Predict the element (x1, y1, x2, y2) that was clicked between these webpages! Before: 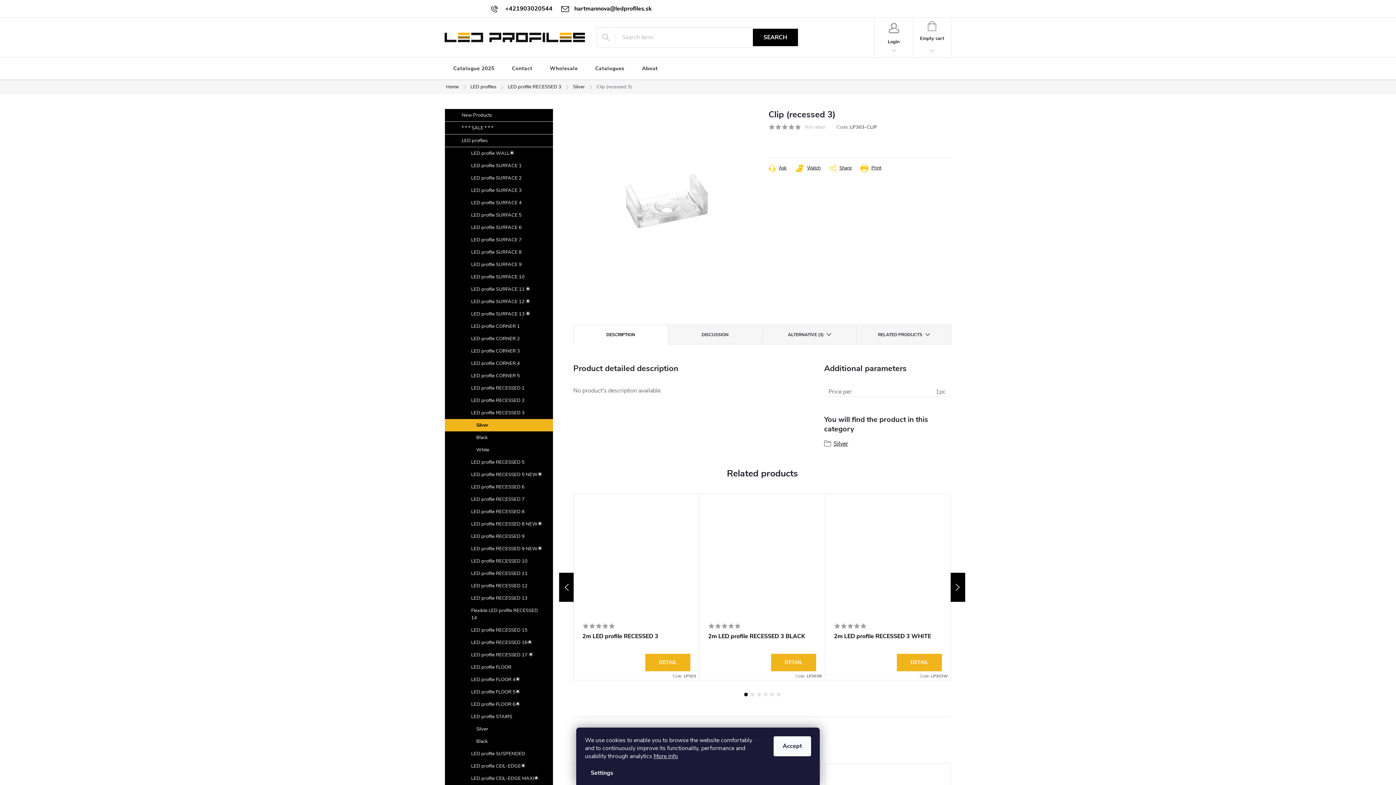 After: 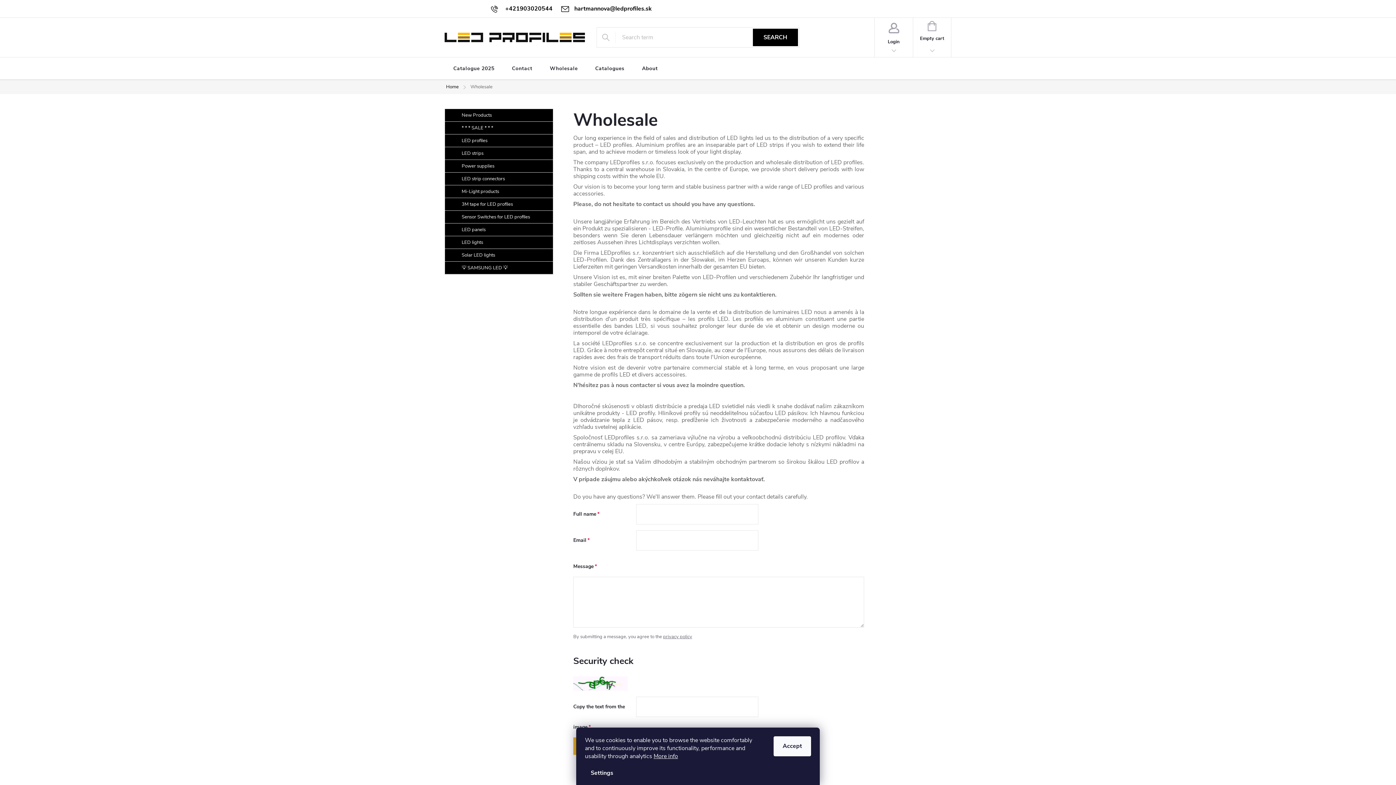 Action: label: Wholesale bbox: (541, 57, 586, 80)